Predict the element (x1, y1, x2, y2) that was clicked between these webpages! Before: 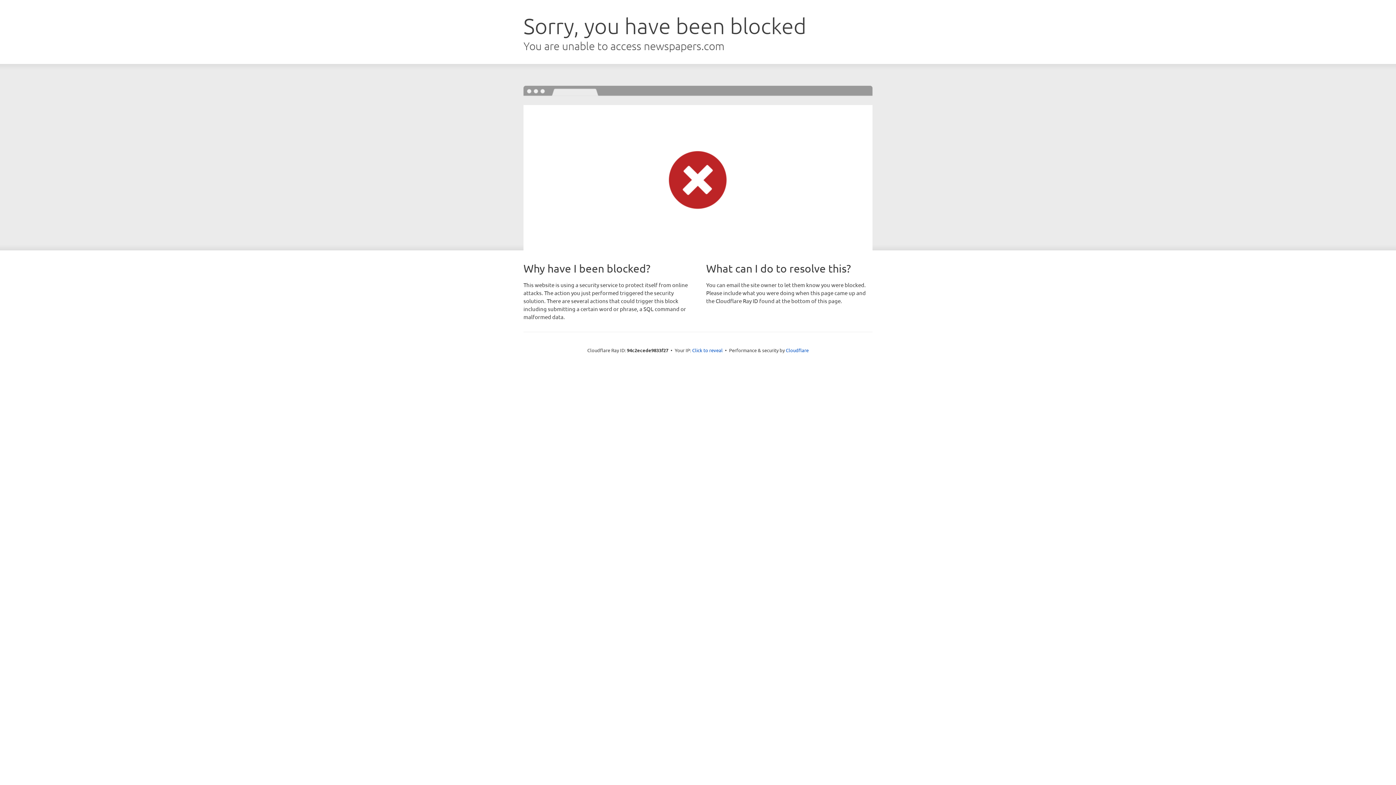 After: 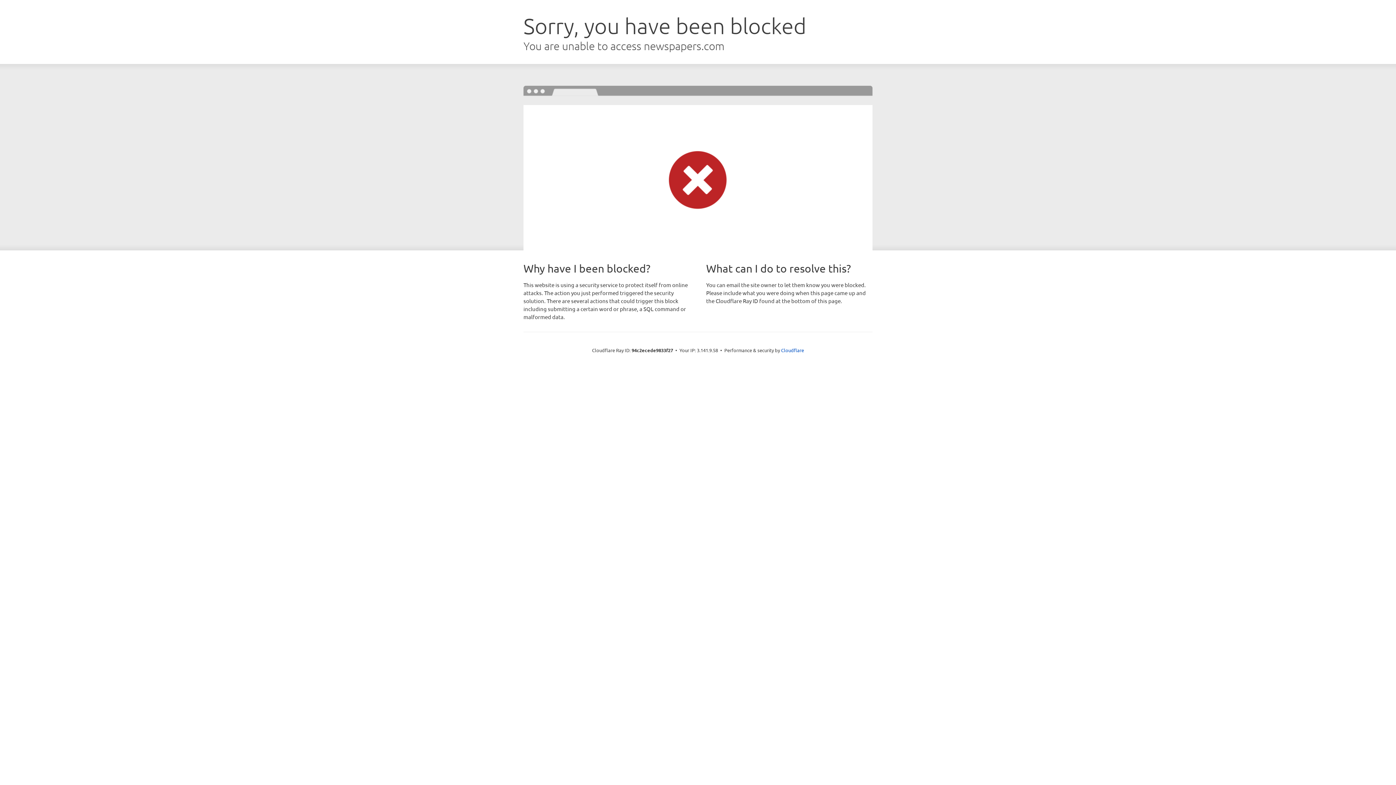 Action: label: Click to reveal bbox: (692, 346, 722, 353)